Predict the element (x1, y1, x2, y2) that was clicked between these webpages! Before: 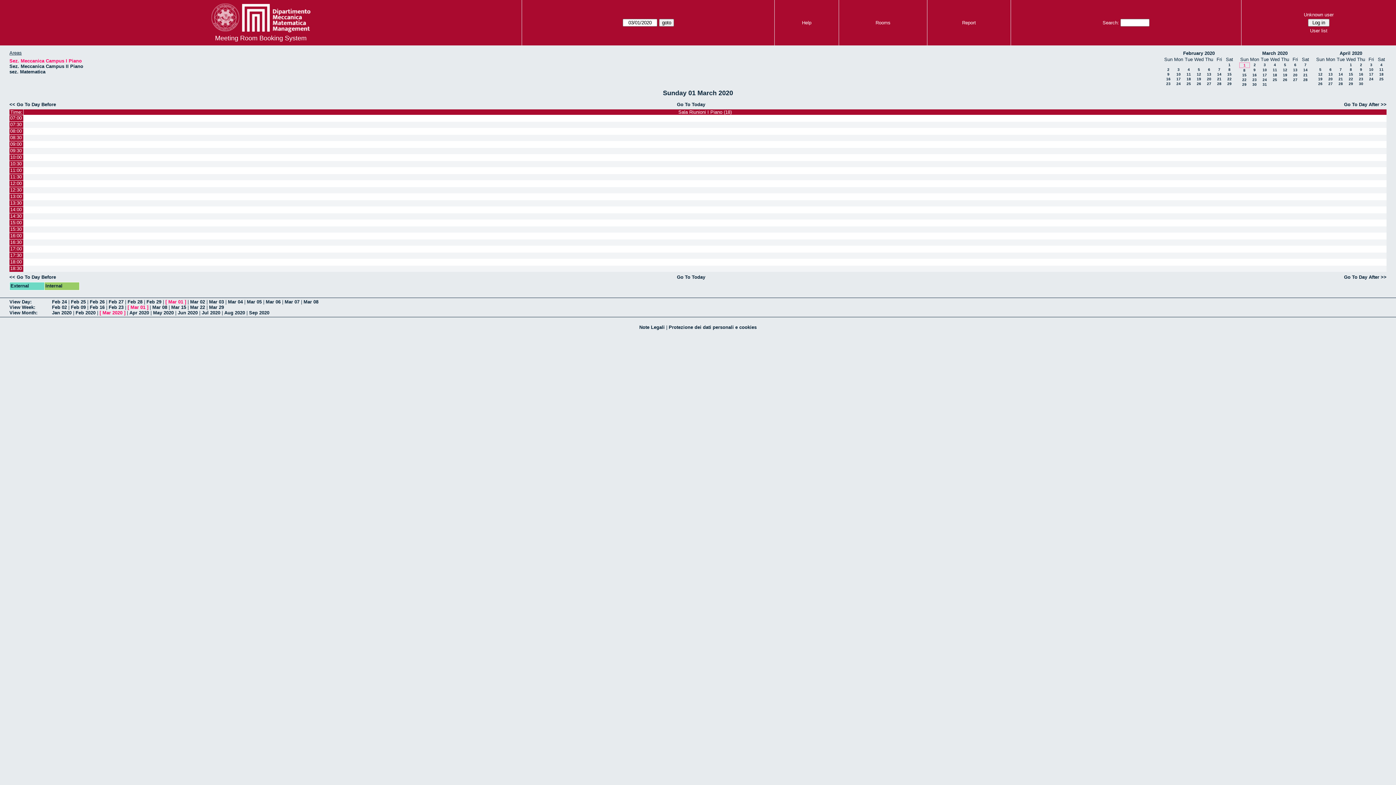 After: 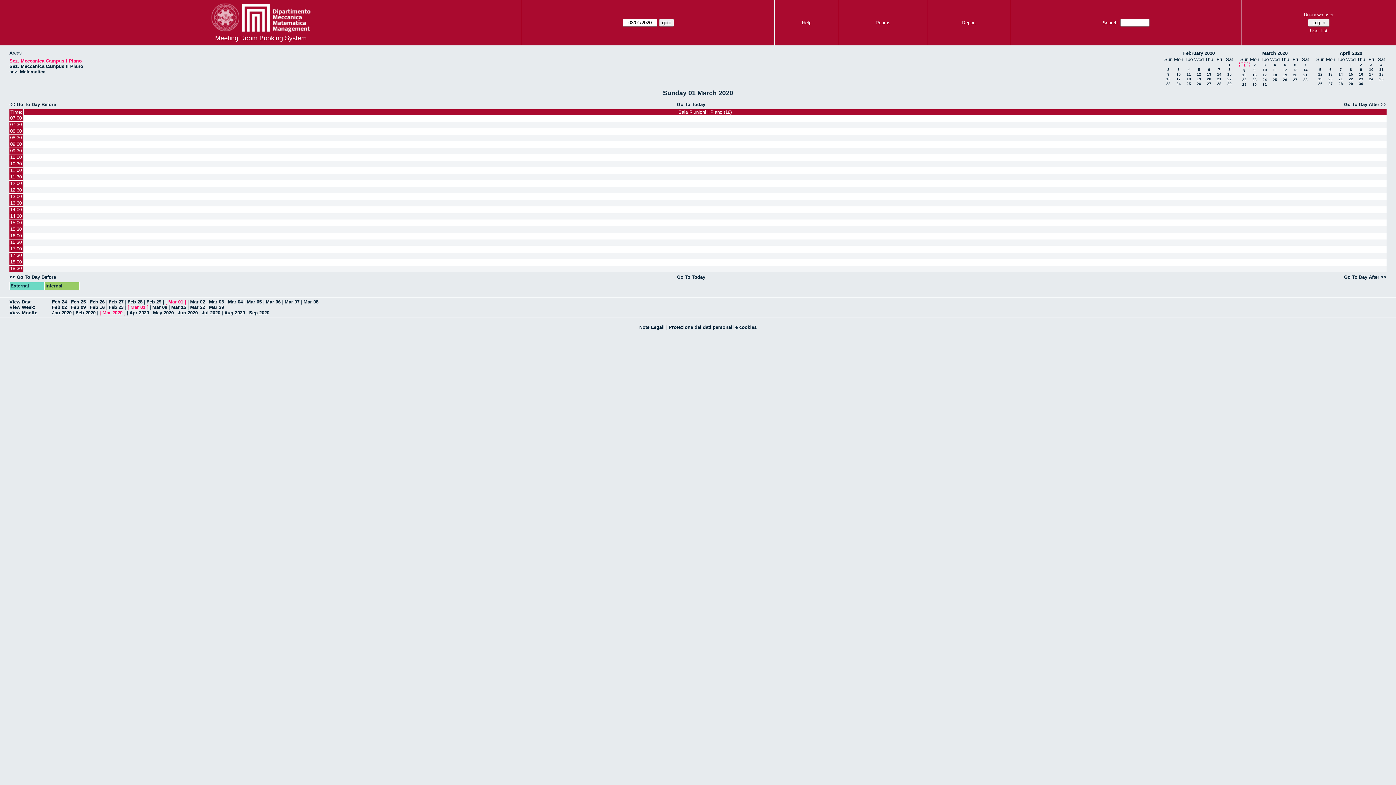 Action: label: Mar 01 bbox: (168, 299, 183, 304)